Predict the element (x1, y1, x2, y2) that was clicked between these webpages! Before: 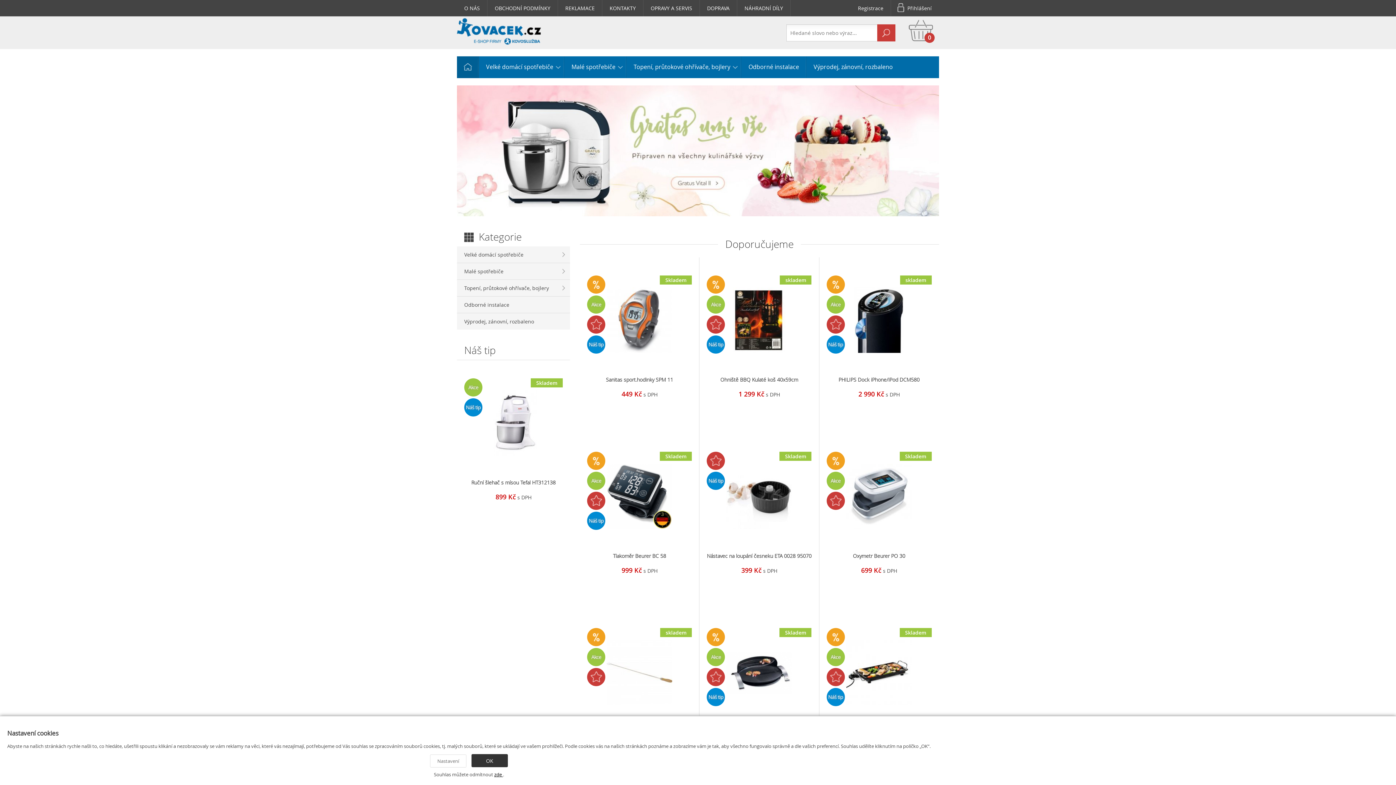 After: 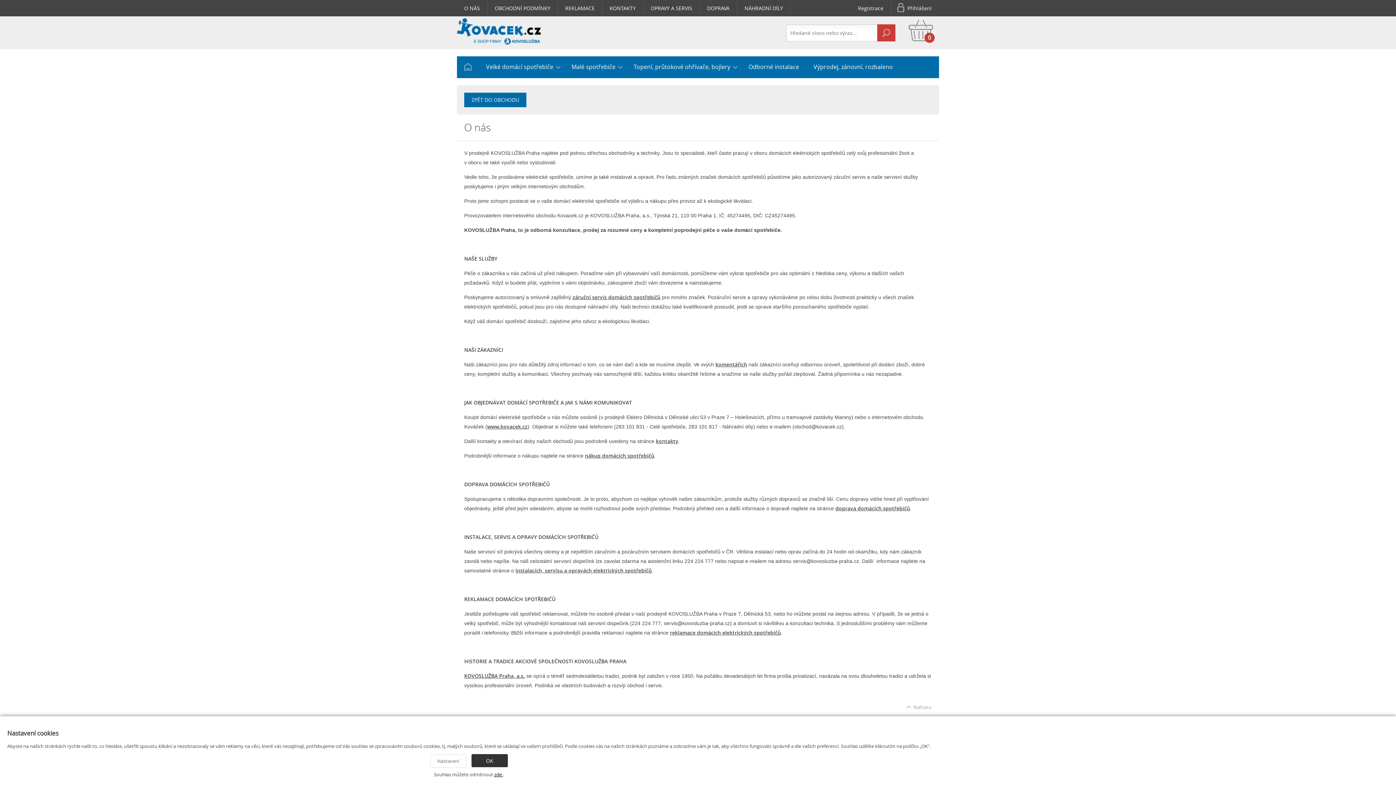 Action: bbox: (457, 0, 487, 16) label: O NÁS